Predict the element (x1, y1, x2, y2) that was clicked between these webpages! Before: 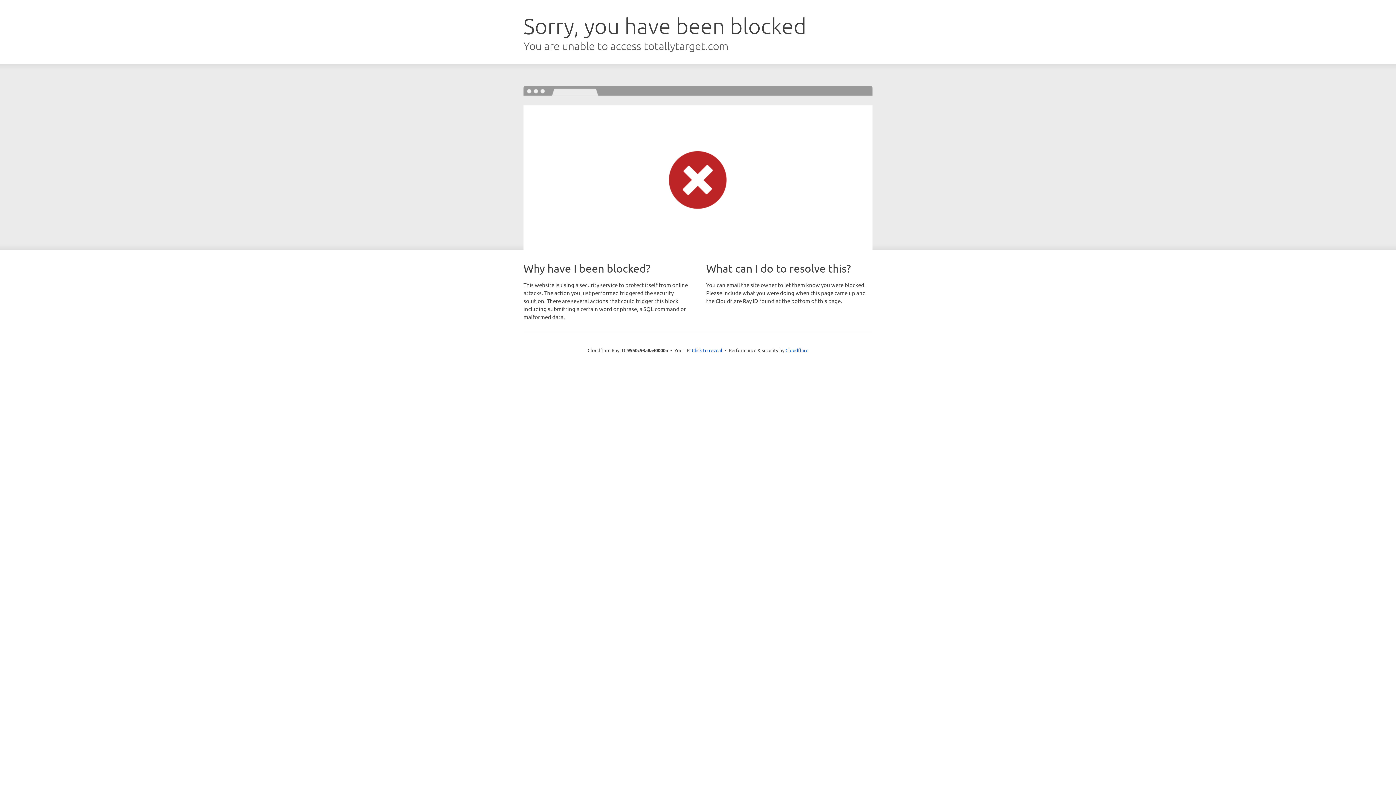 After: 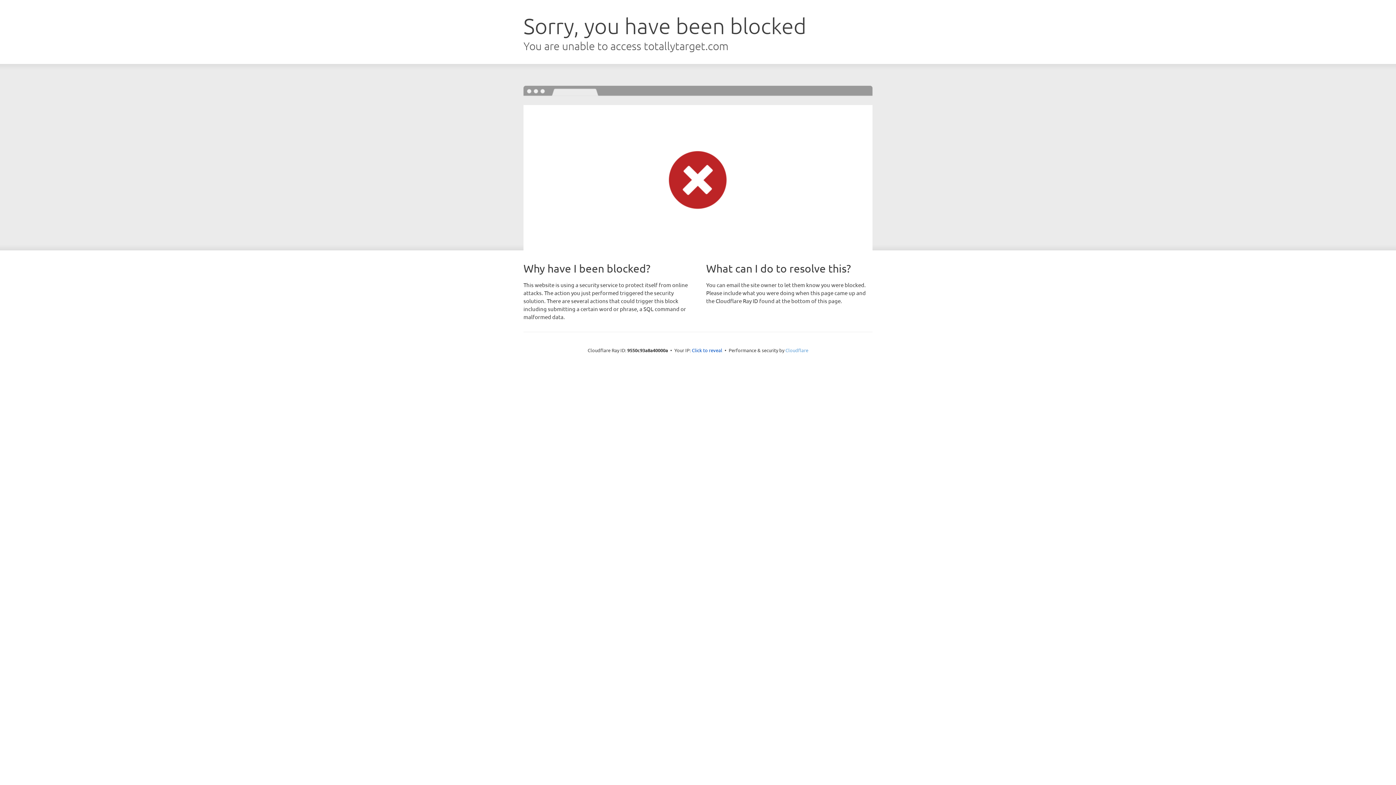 Action: bbox: (785, 347, 808, 353) label: Cloudflare